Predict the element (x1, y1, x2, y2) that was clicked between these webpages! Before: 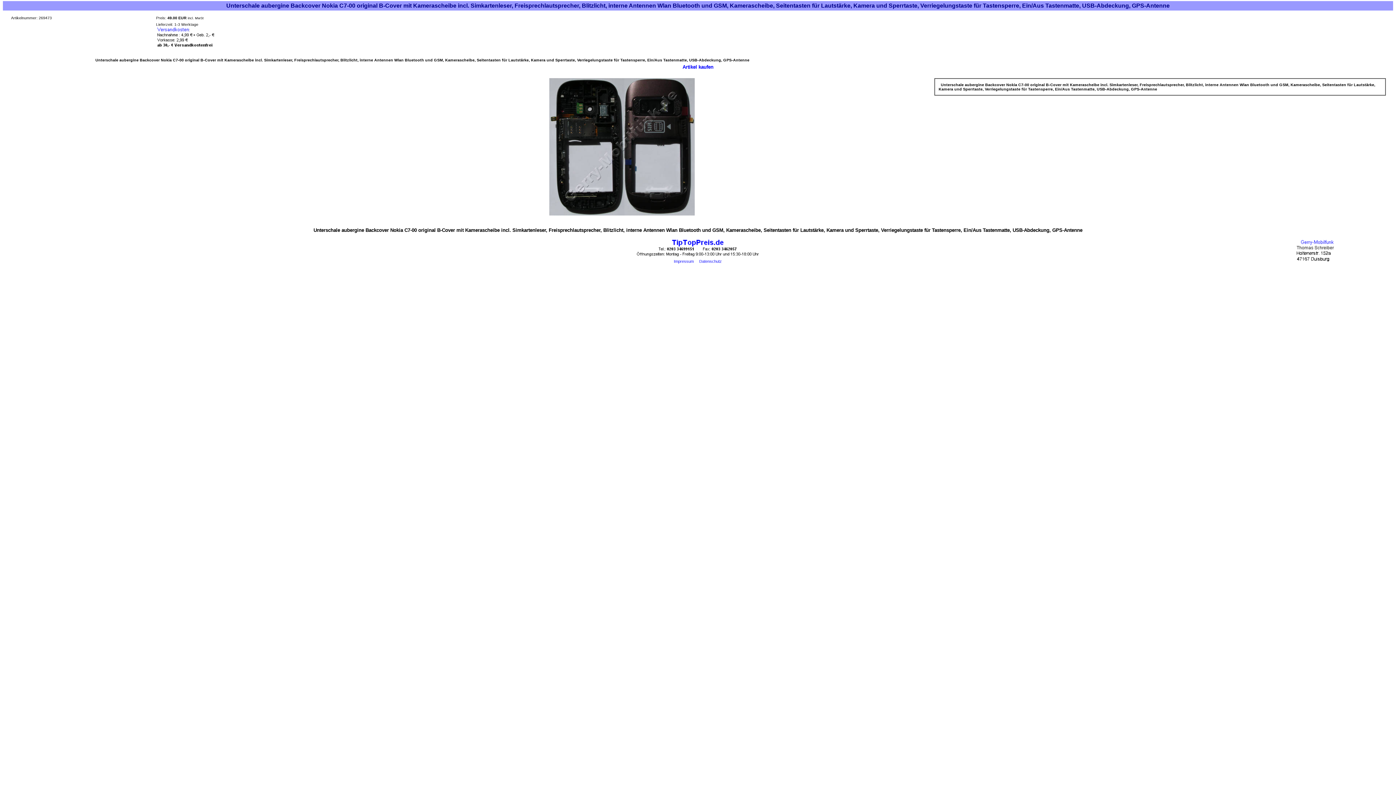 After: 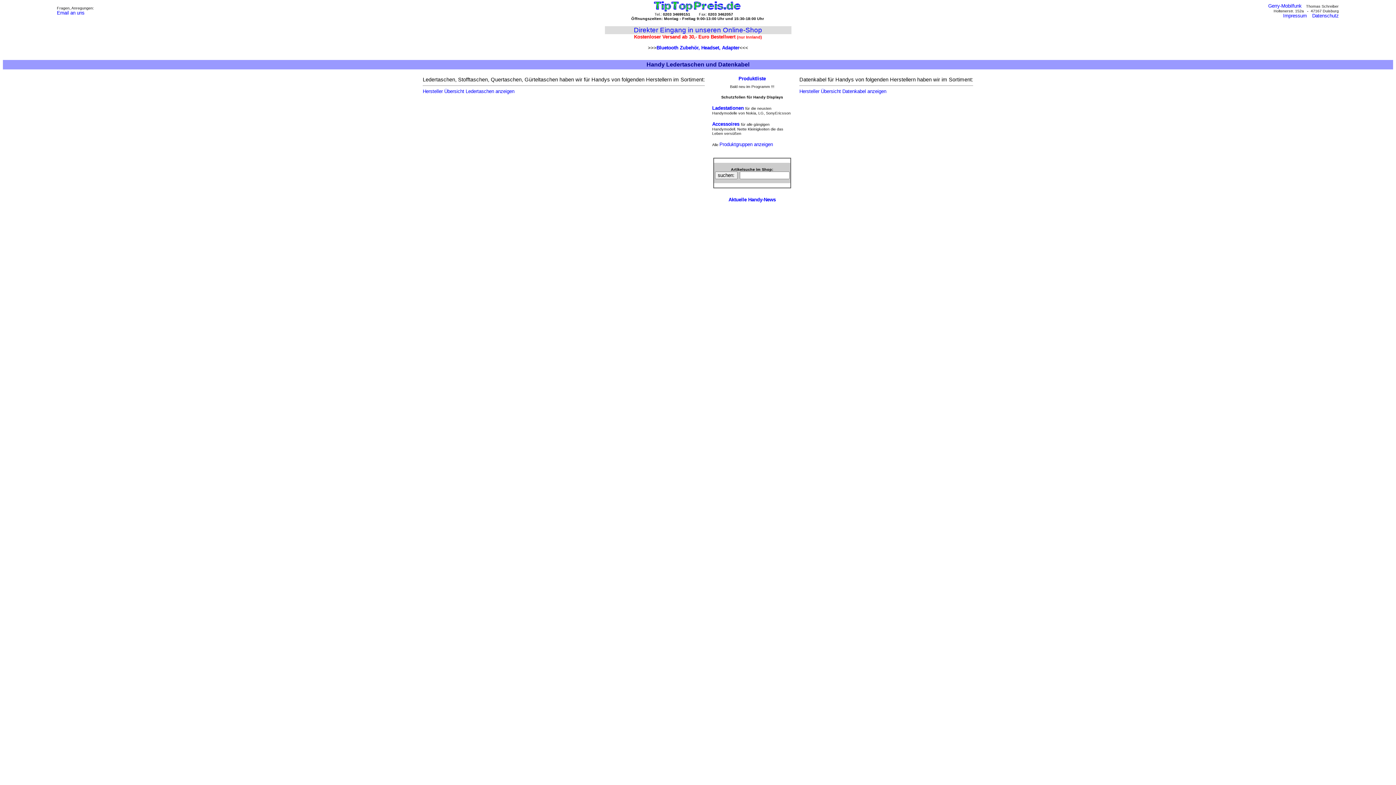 Action: bbox: (634, 254, 762, 260)